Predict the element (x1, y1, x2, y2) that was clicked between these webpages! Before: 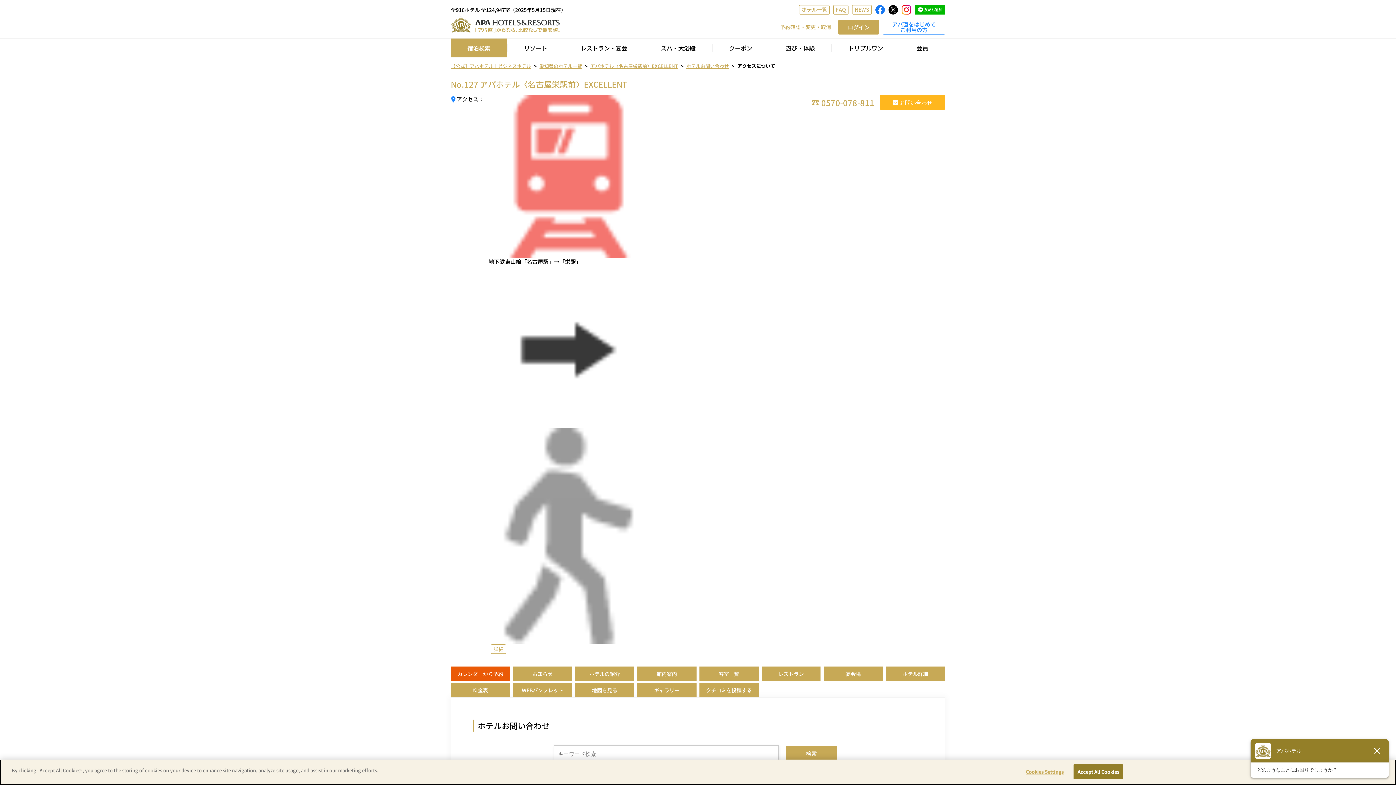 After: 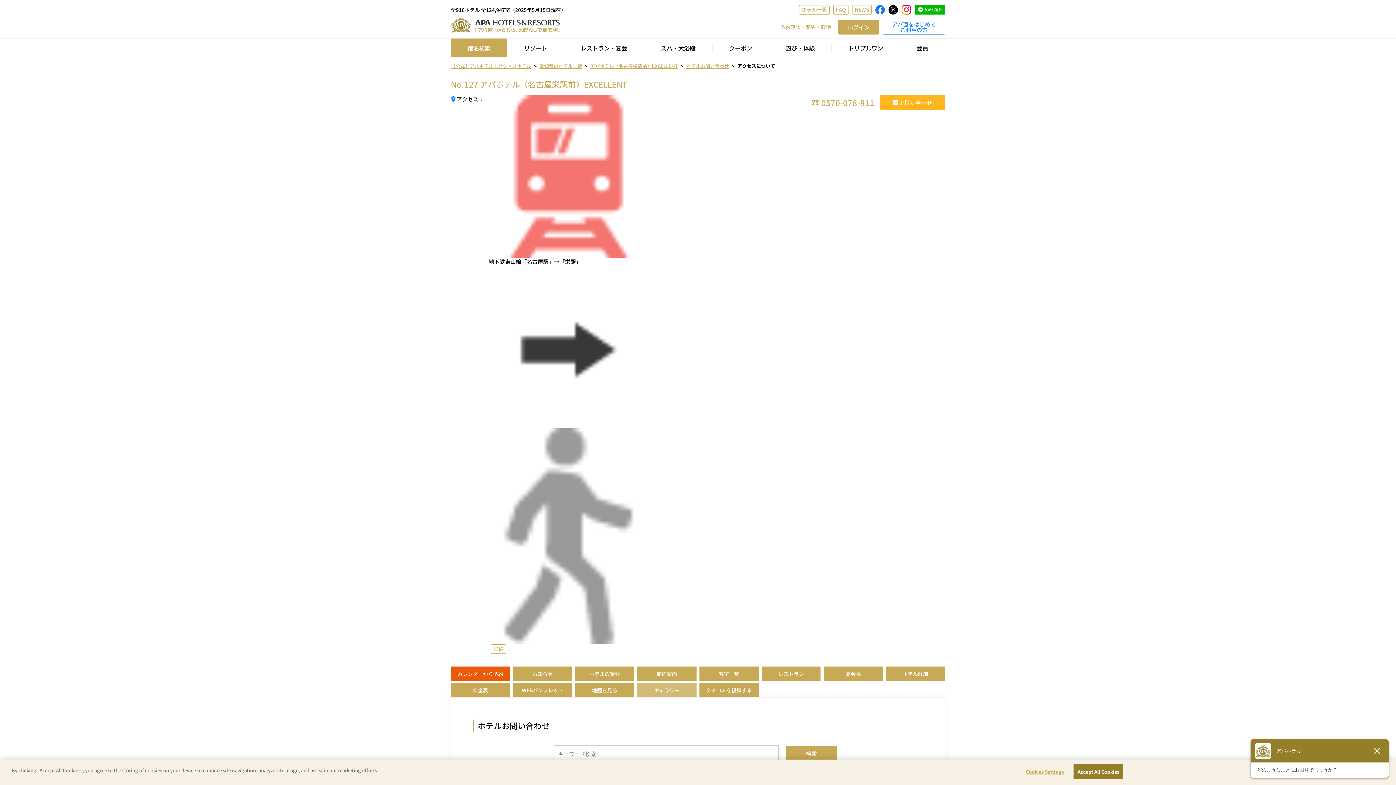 Action: bbox: (637, 683, 696, 697) label: ギャラリー